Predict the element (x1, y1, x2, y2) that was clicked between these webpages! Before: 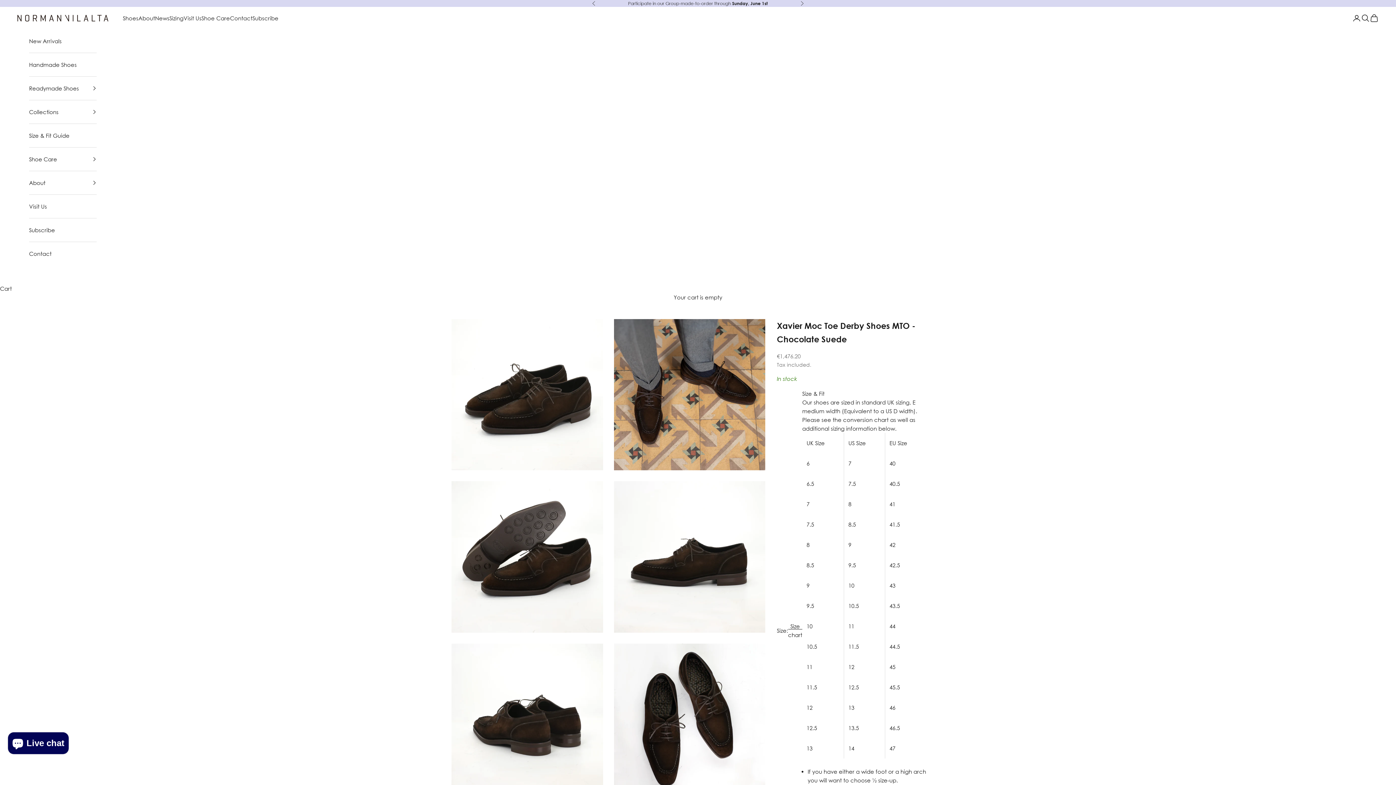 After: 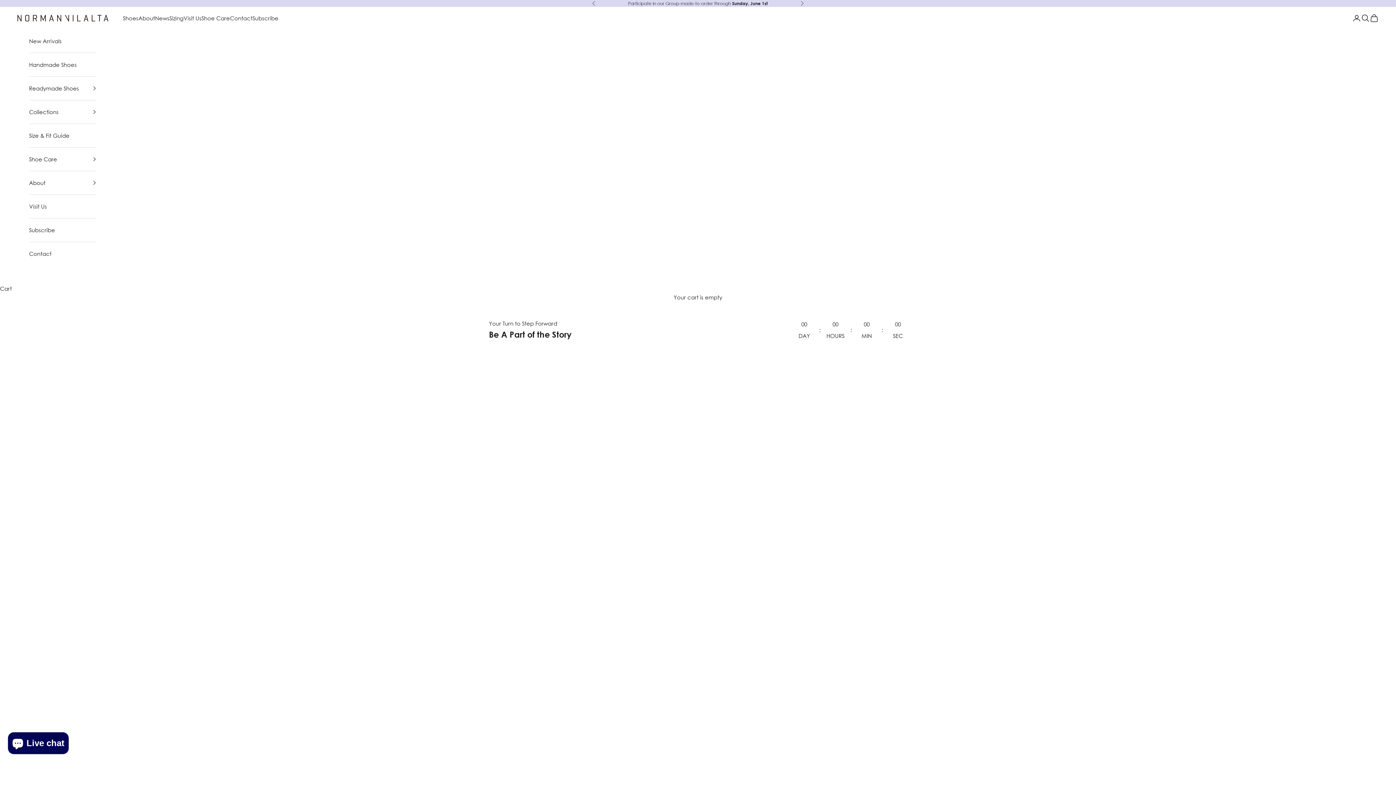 Action: label: Group-made-to-order bbox: (665, 0, 713, 6)